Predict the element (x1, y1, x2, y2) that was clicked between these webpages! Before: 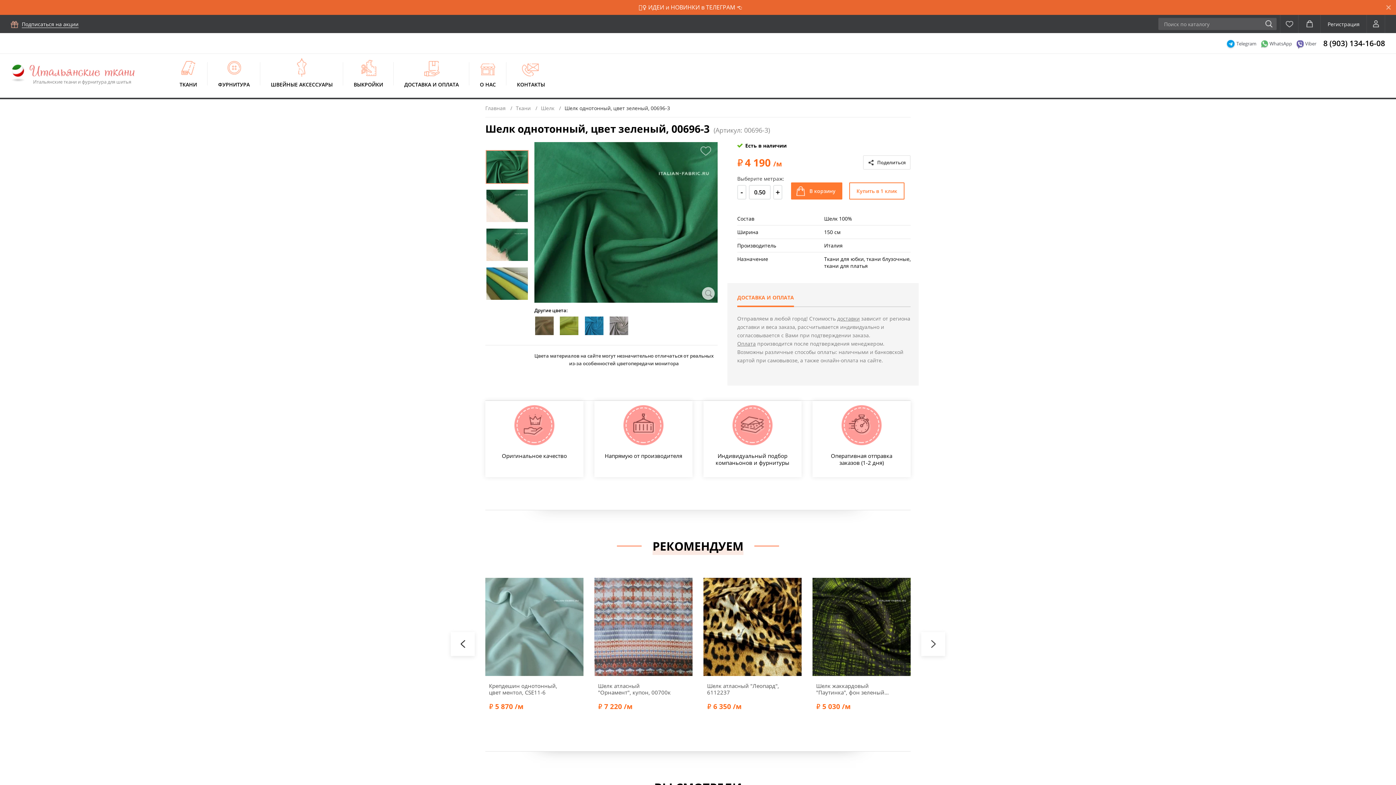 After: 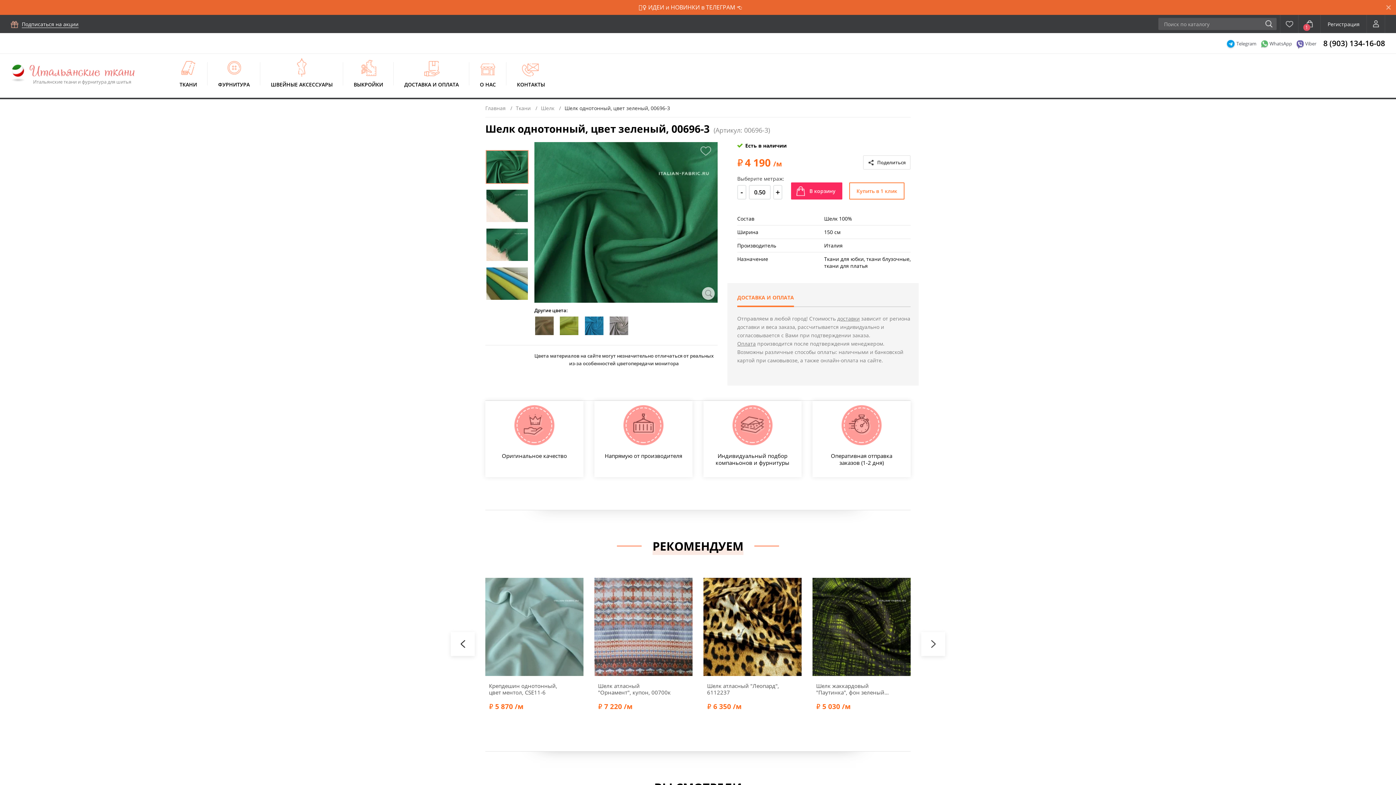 Action: bbox: (791, 182, 842, 199) label: В корзину